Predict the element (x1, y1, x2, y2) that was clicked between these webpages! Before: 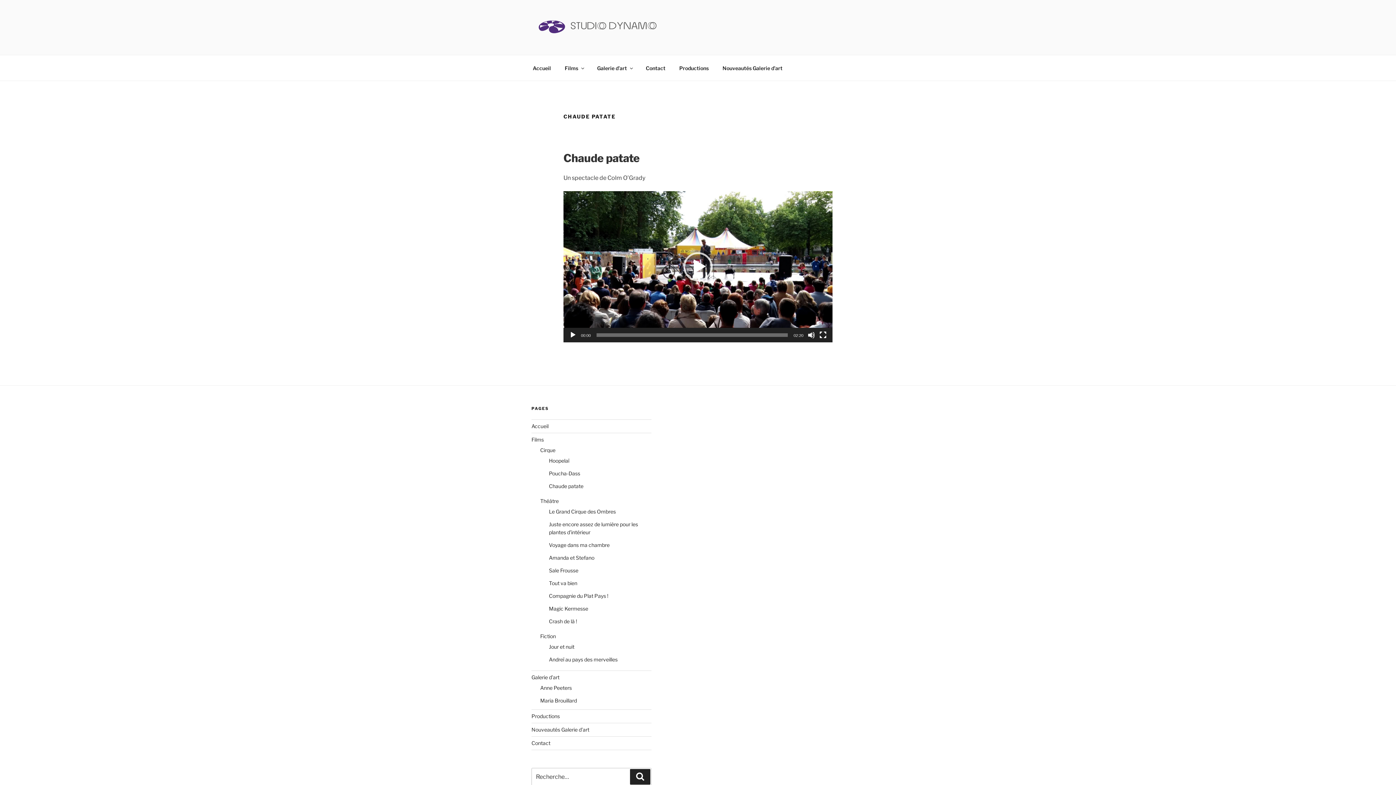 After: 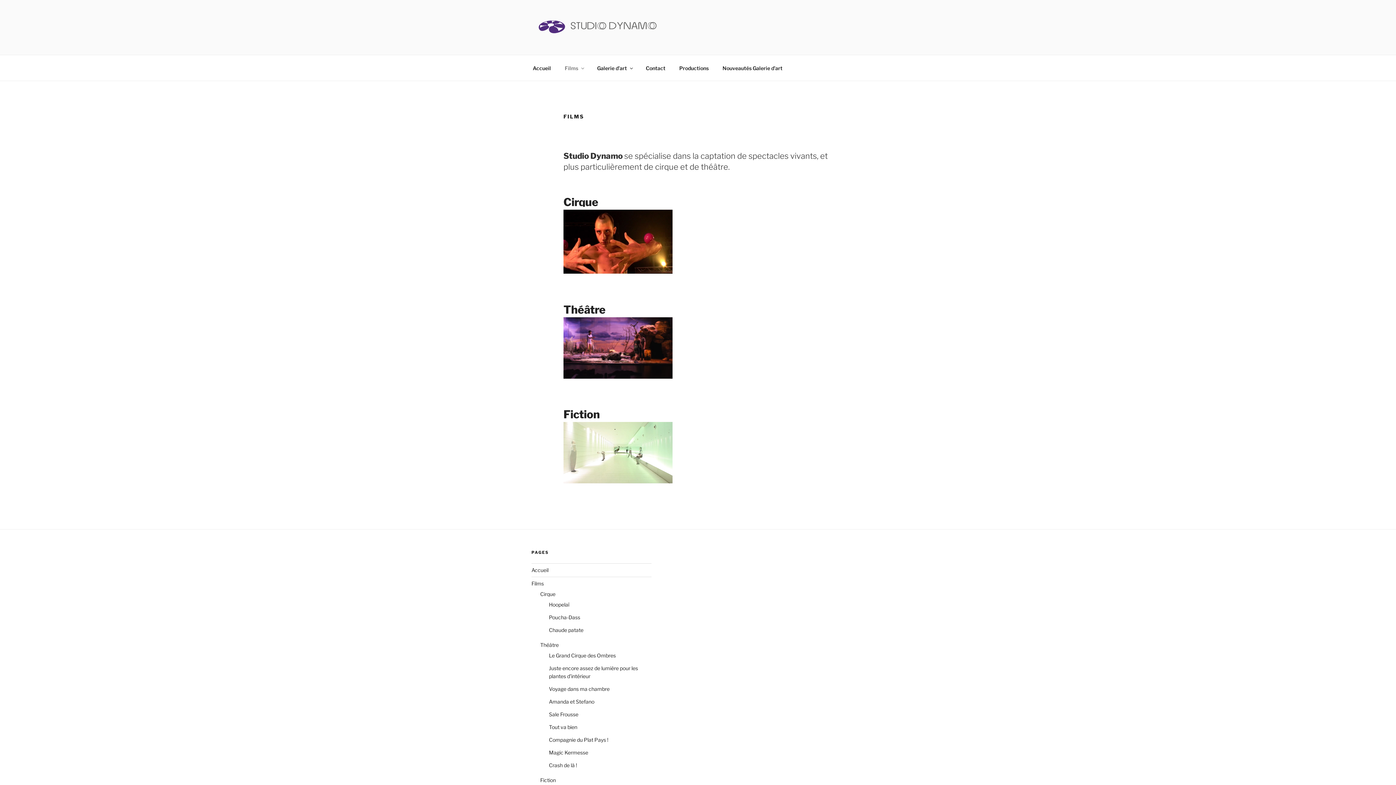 Action: bbox: (531, 436, 544, 443) label: Films